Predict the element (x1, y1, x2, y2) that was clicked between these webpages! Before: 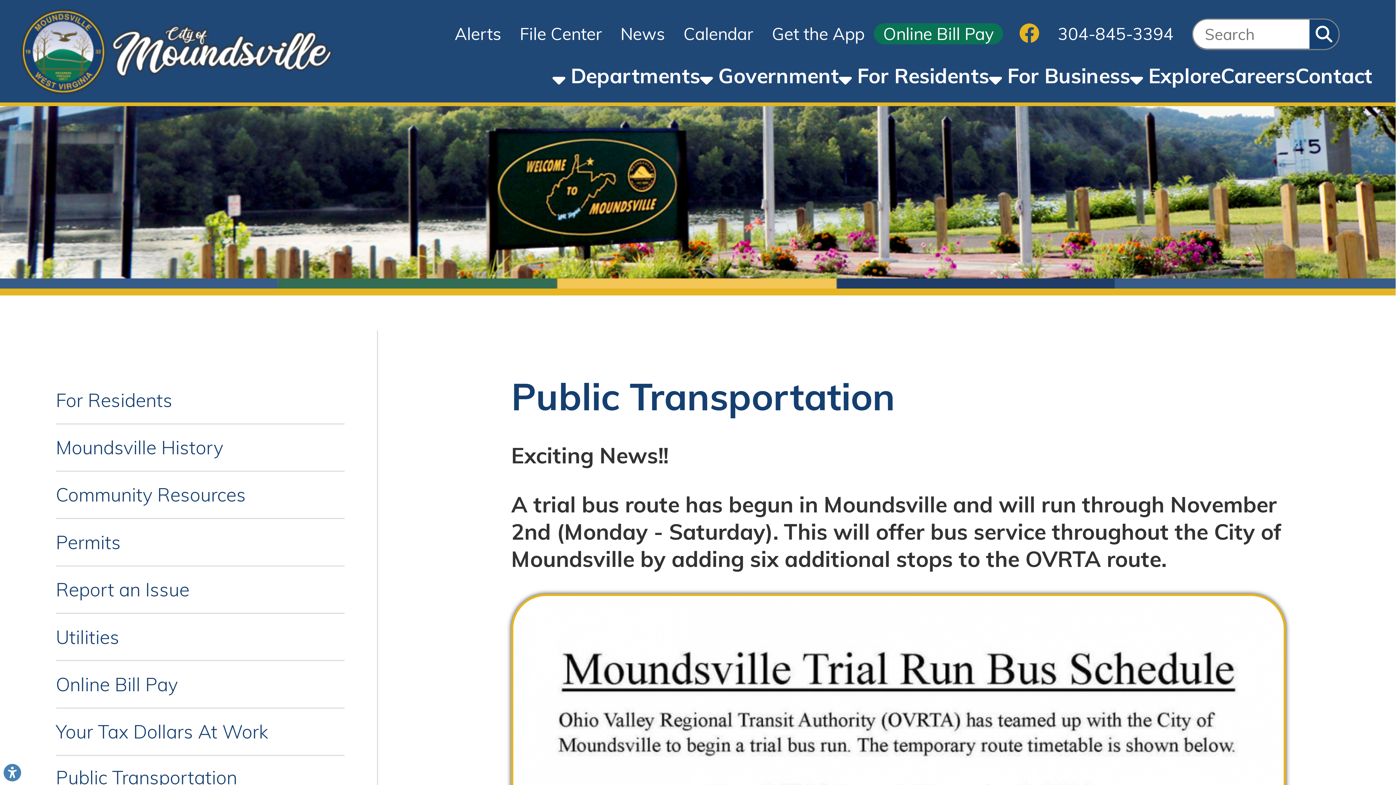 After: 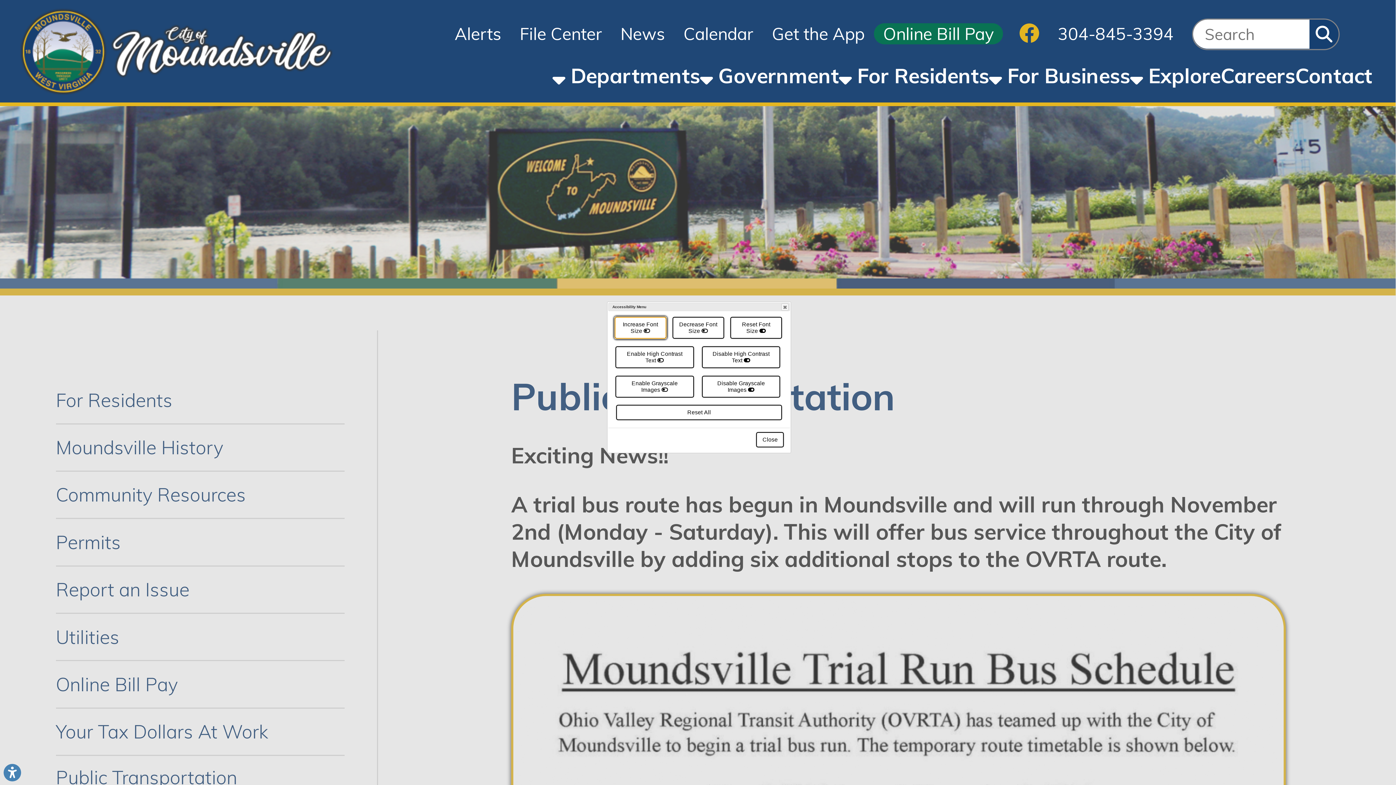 Action: label: Link to Open Visually Impaired Settings bbox: (3, 764, 21, 781)